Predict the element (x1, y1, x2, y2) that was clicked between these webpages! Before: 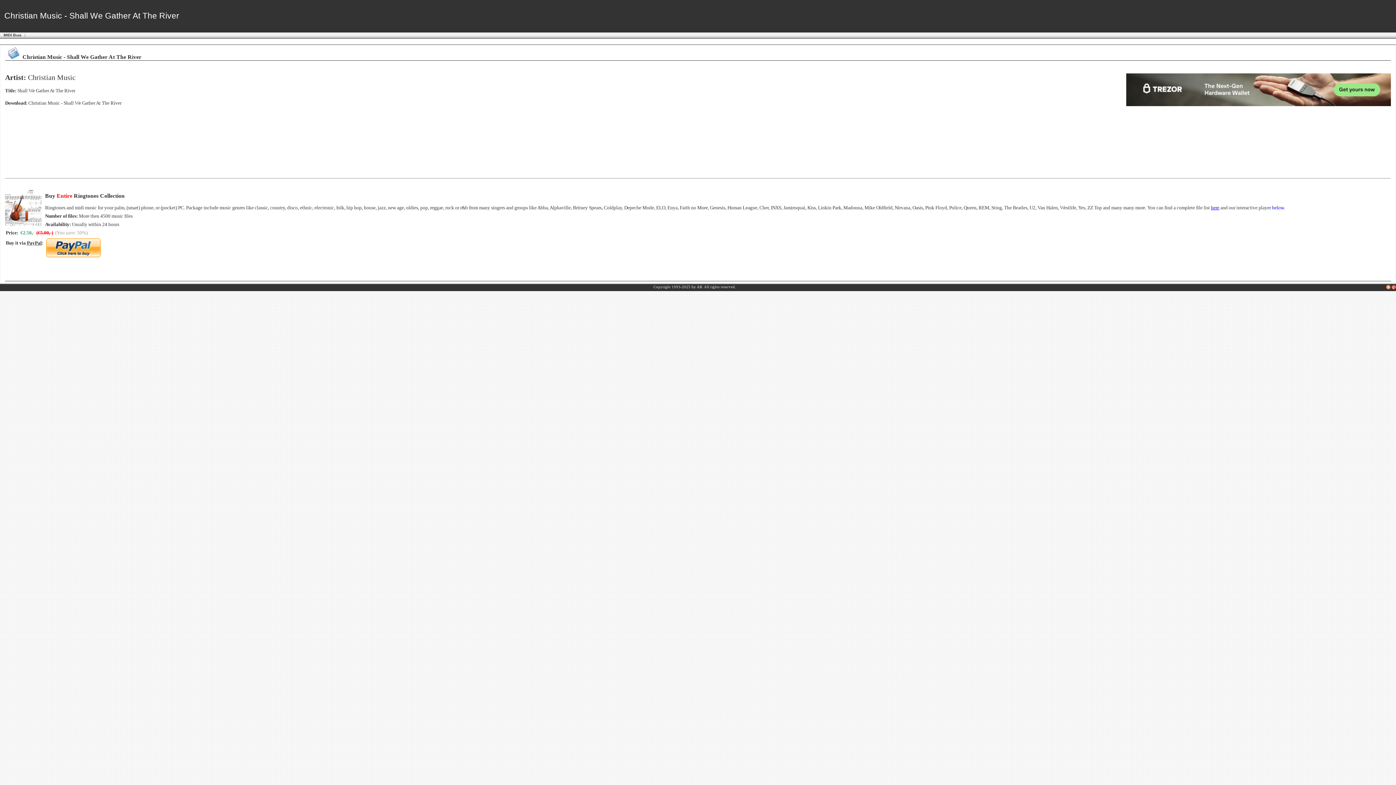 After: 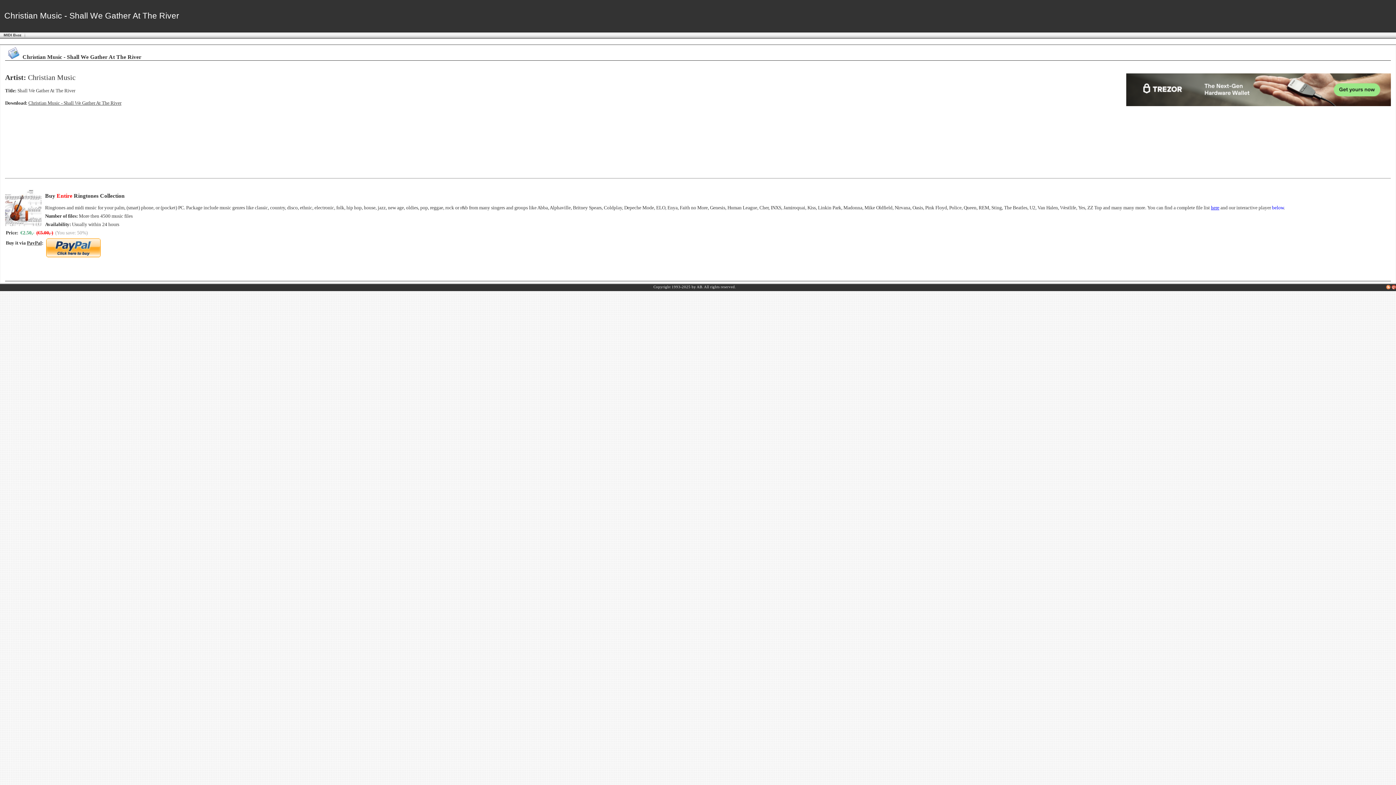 Action: bbox: (28, 100, 121, 105) label: Christian Music - Shall We Gather At The River